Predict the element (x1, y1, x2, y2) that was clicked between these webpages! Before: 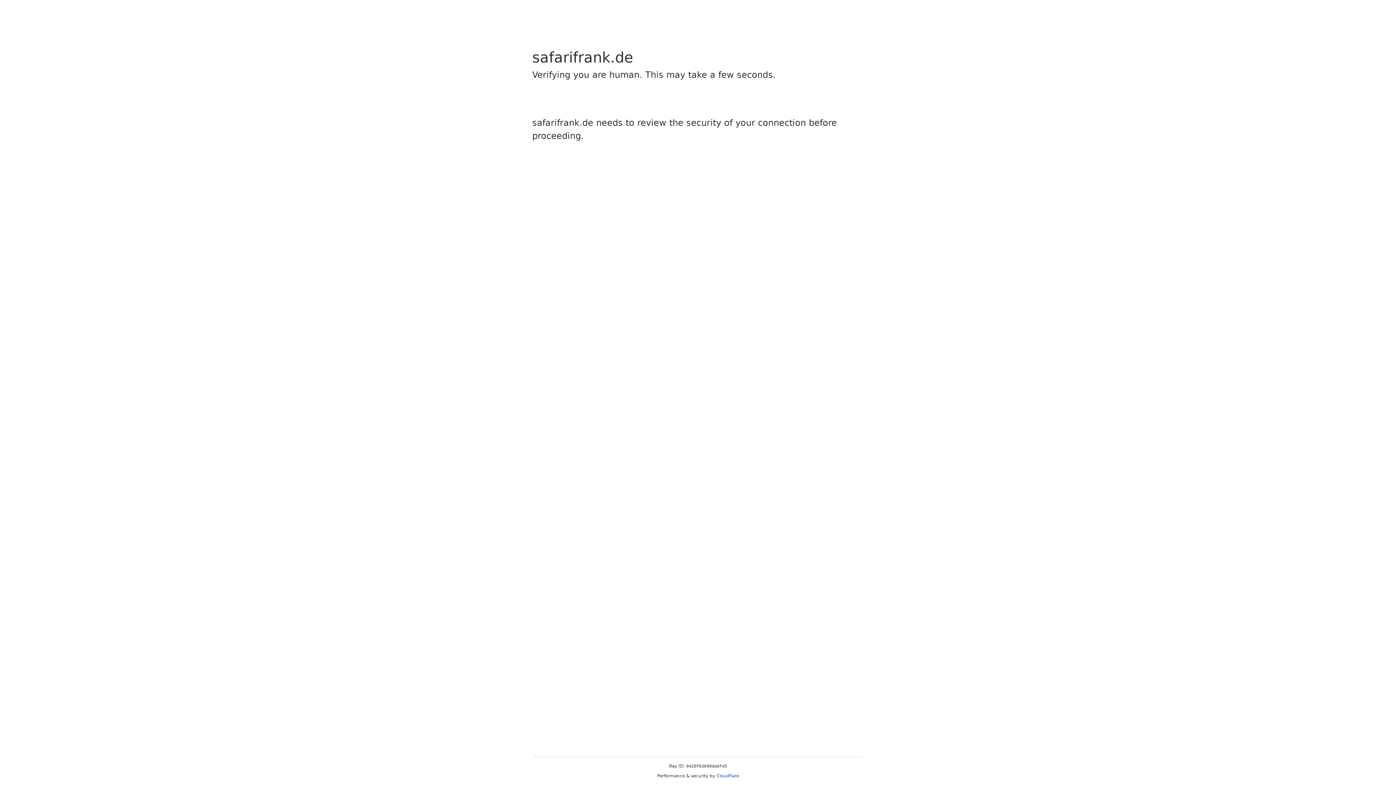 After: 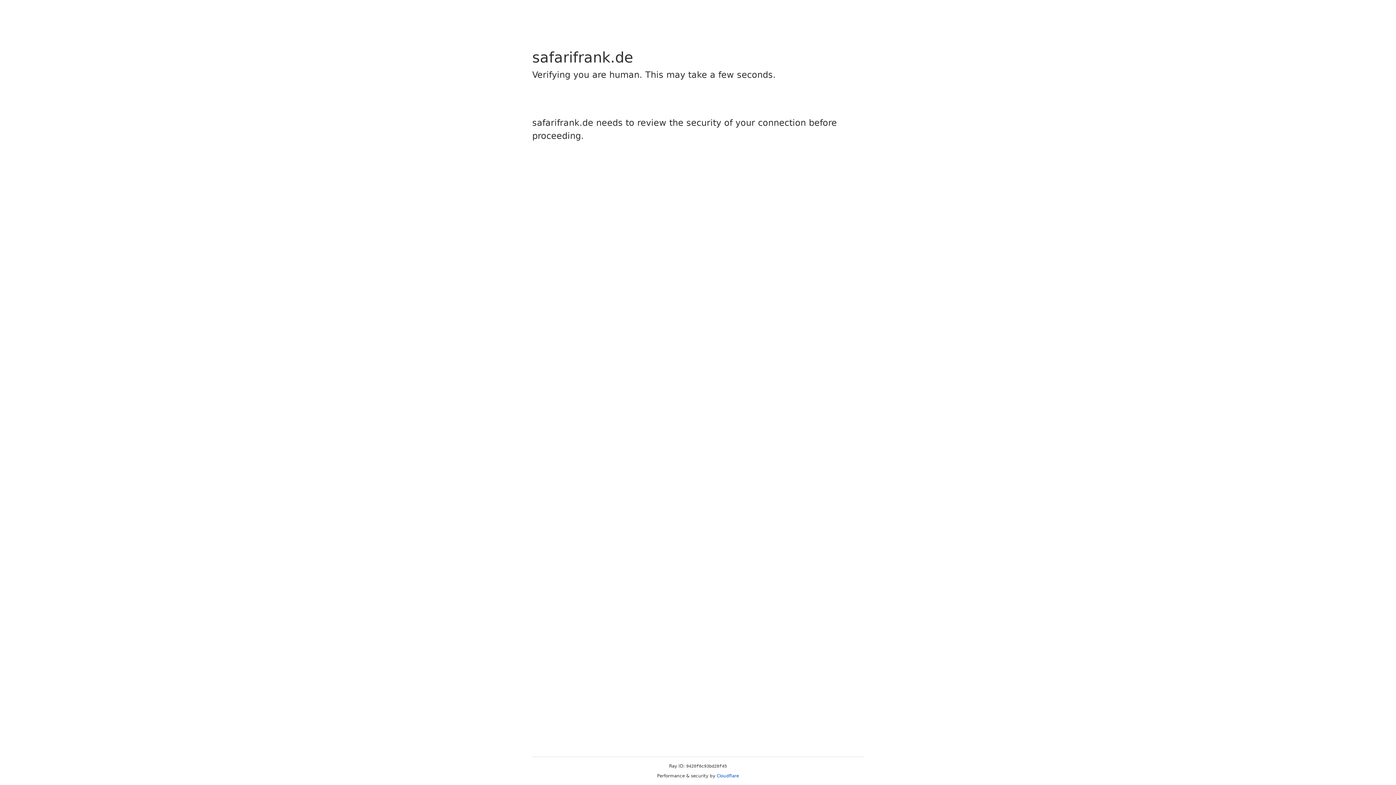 Action: bbox: (716, 773, 739, 778) label: Cloudflare